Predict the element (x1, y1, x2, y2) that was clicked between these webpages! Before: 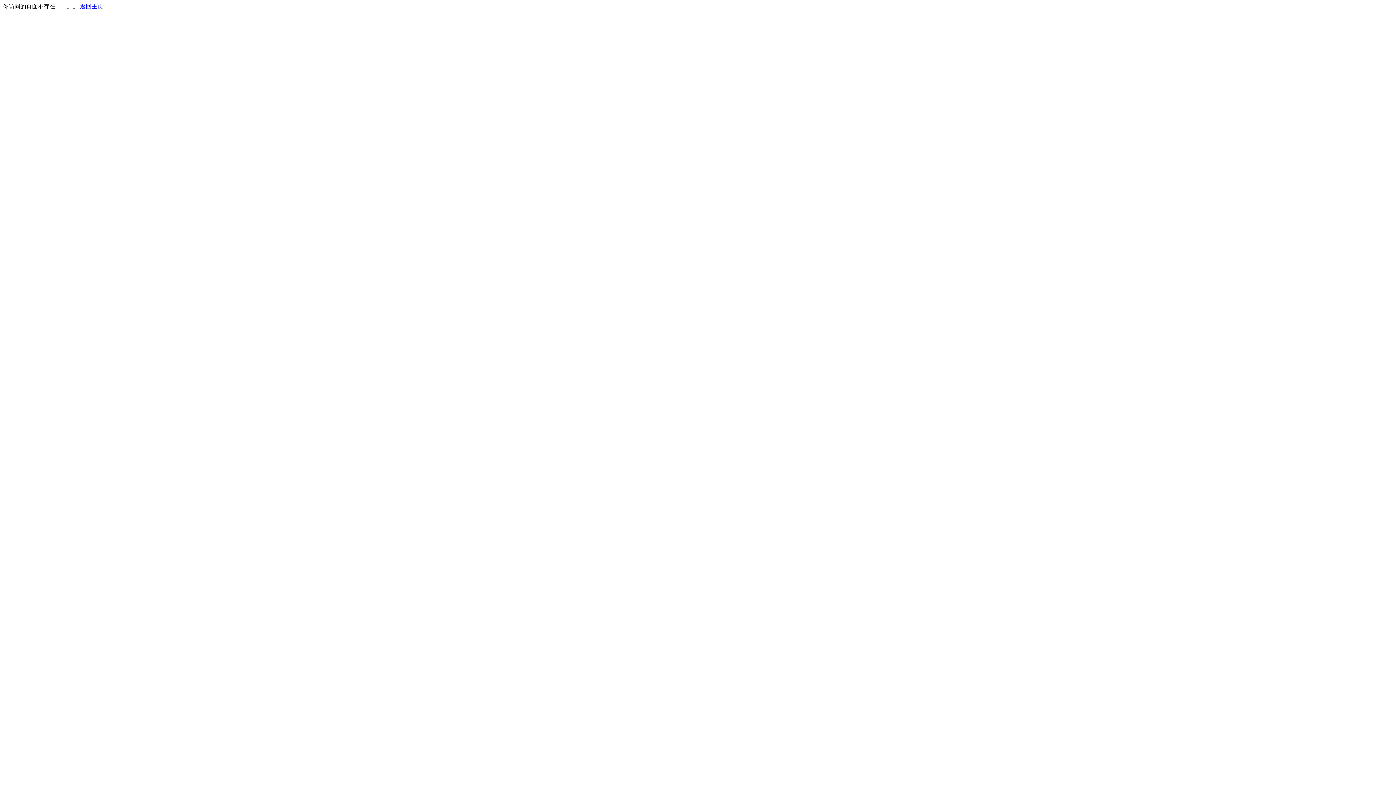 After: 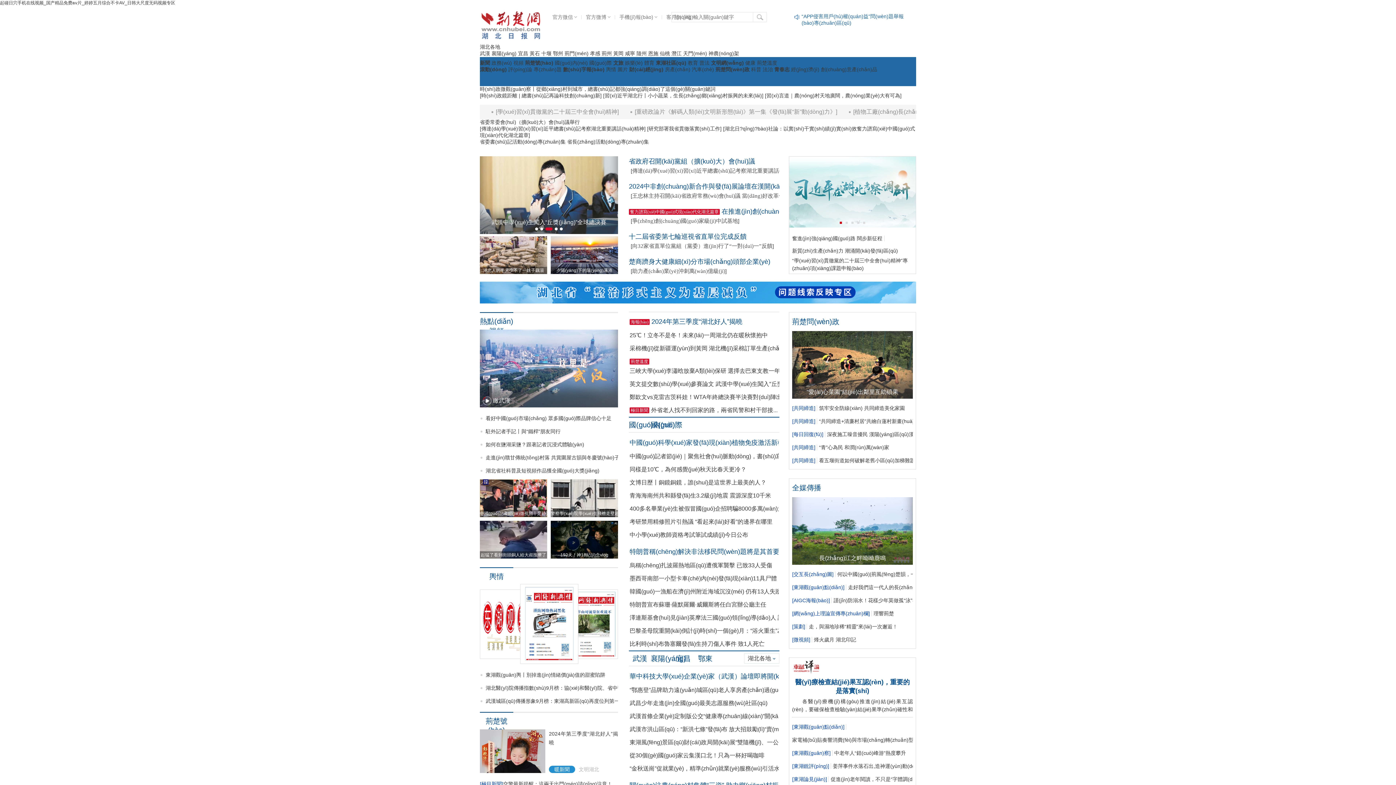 Action: bbox: (80, 3, 103, 9) label: 返回主页